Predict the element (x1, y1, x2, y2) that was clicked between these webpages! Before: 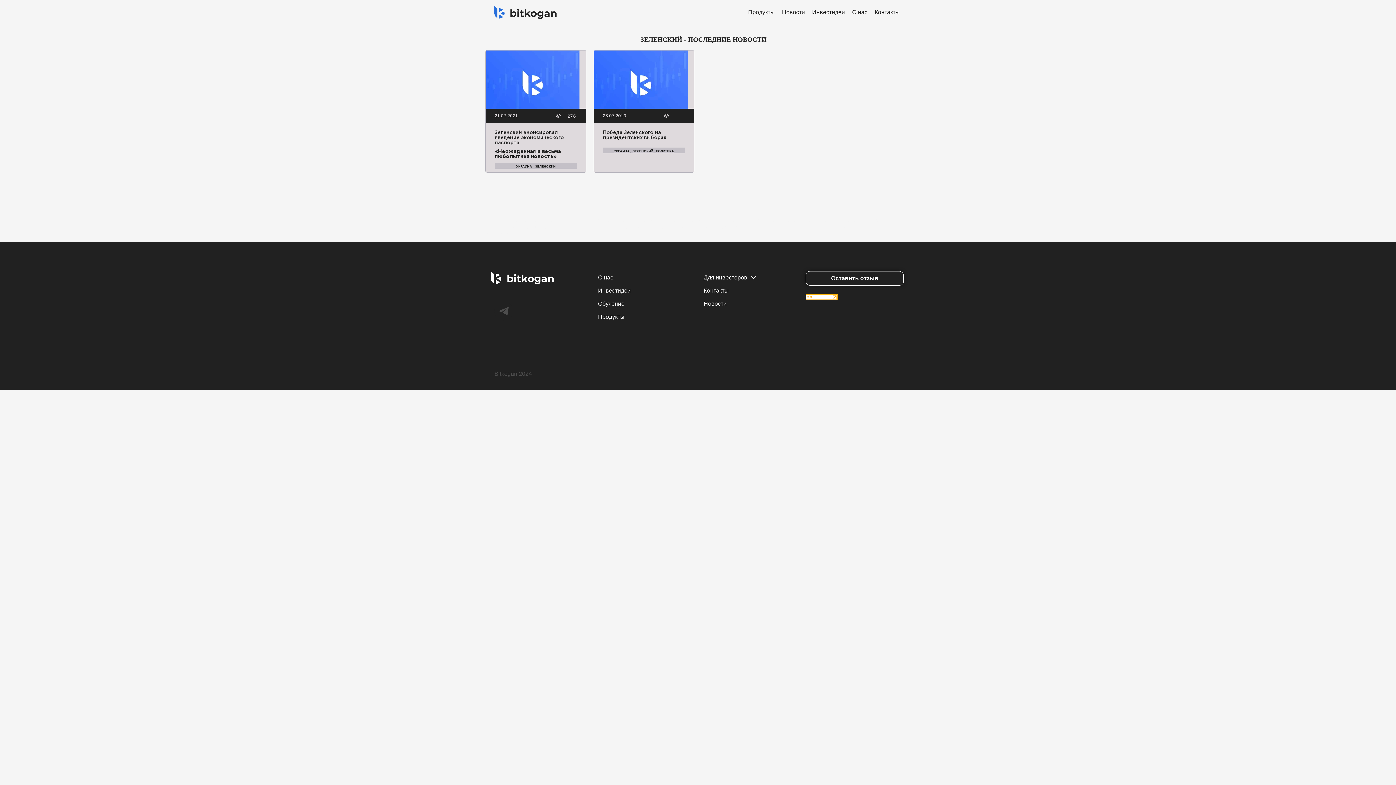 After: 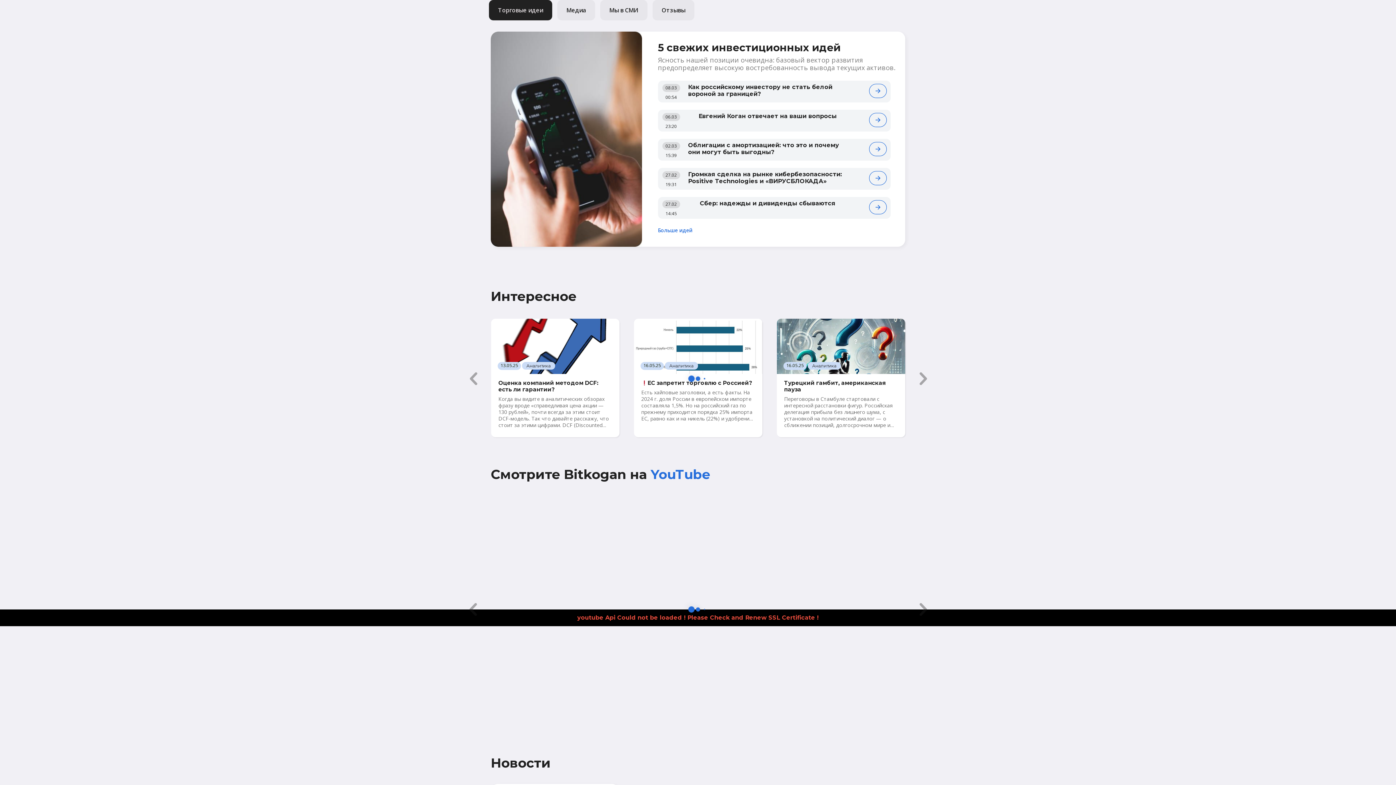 Action: bbox: (808, 5, 848, 18) label: Инвестидеи